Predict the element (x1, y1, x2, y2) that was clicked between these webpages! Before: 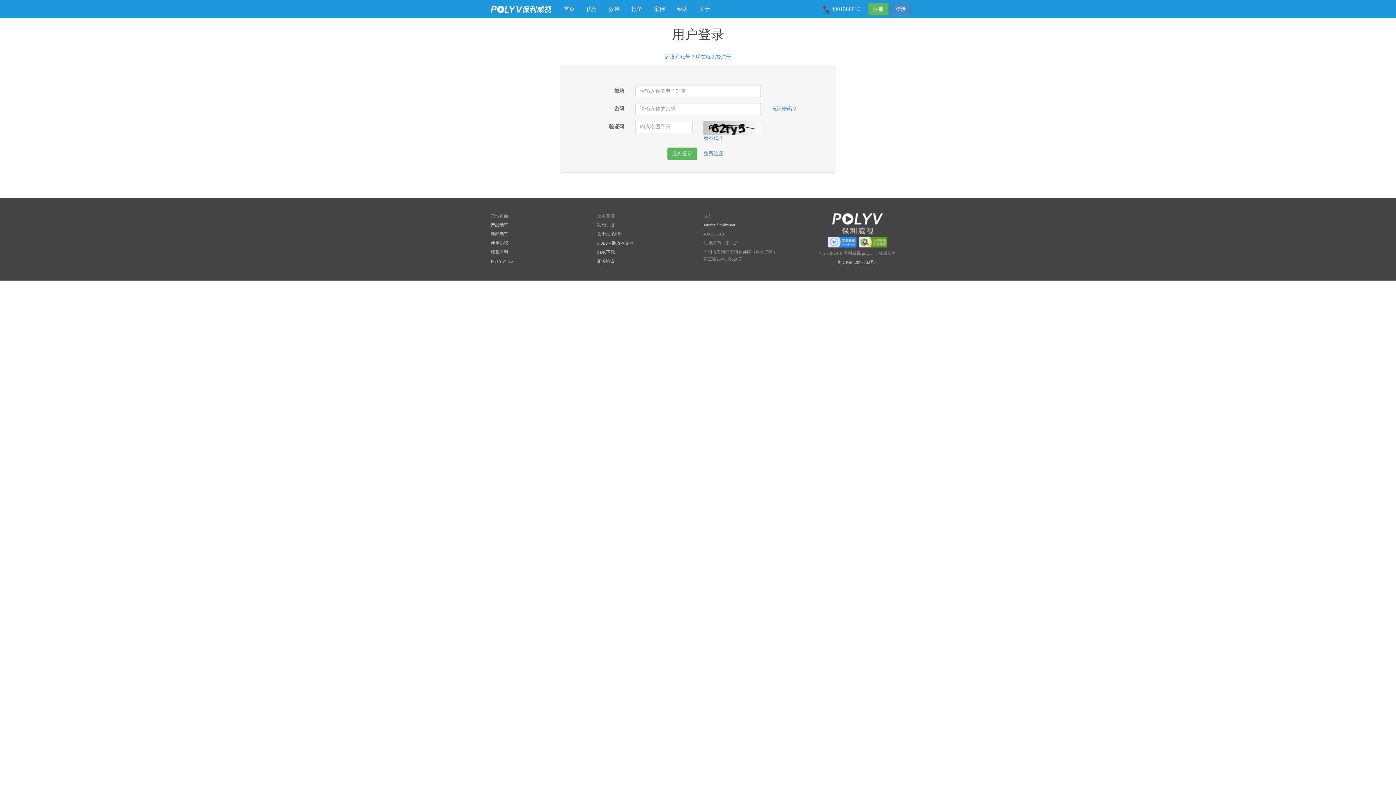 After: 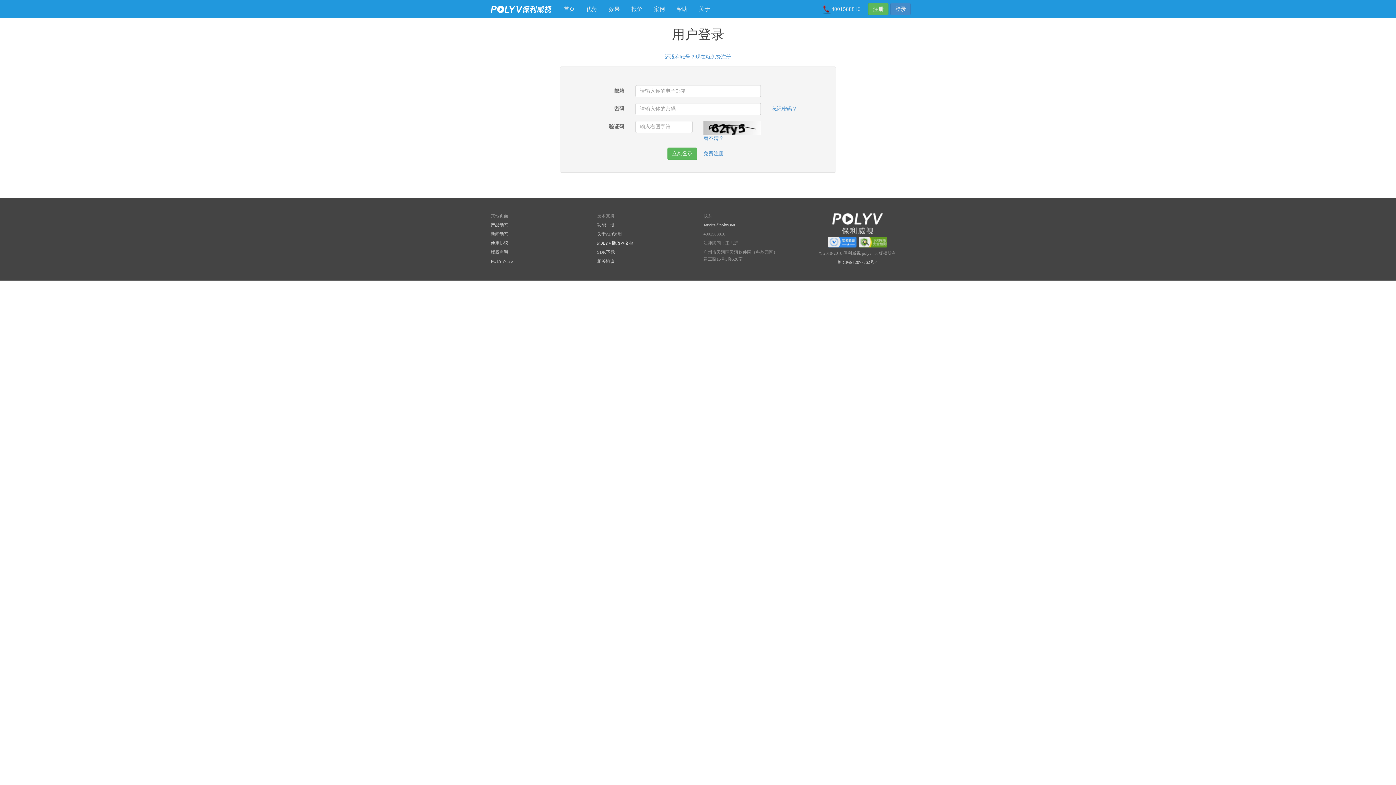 Action: bbox: (597, 240, 633, 245) label: POLYV播放器文档